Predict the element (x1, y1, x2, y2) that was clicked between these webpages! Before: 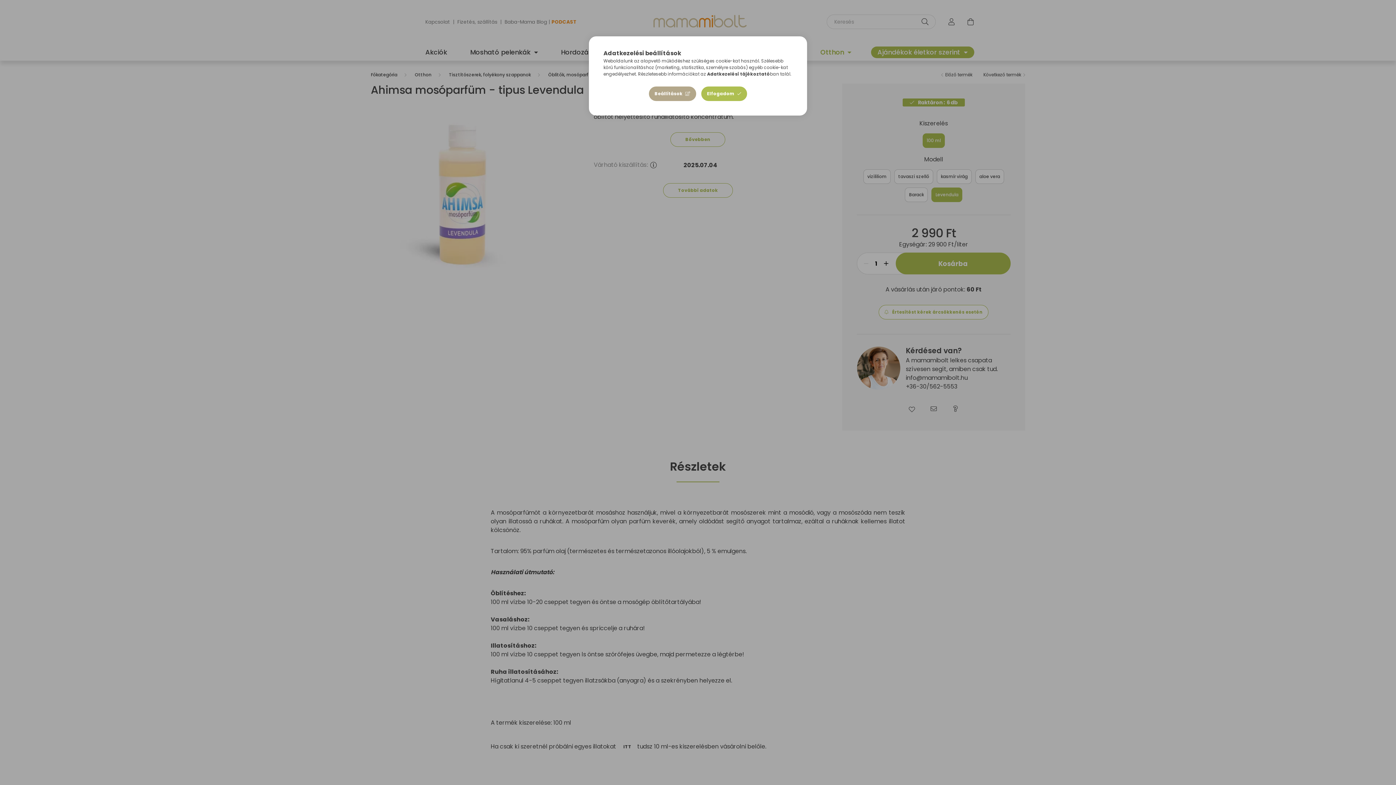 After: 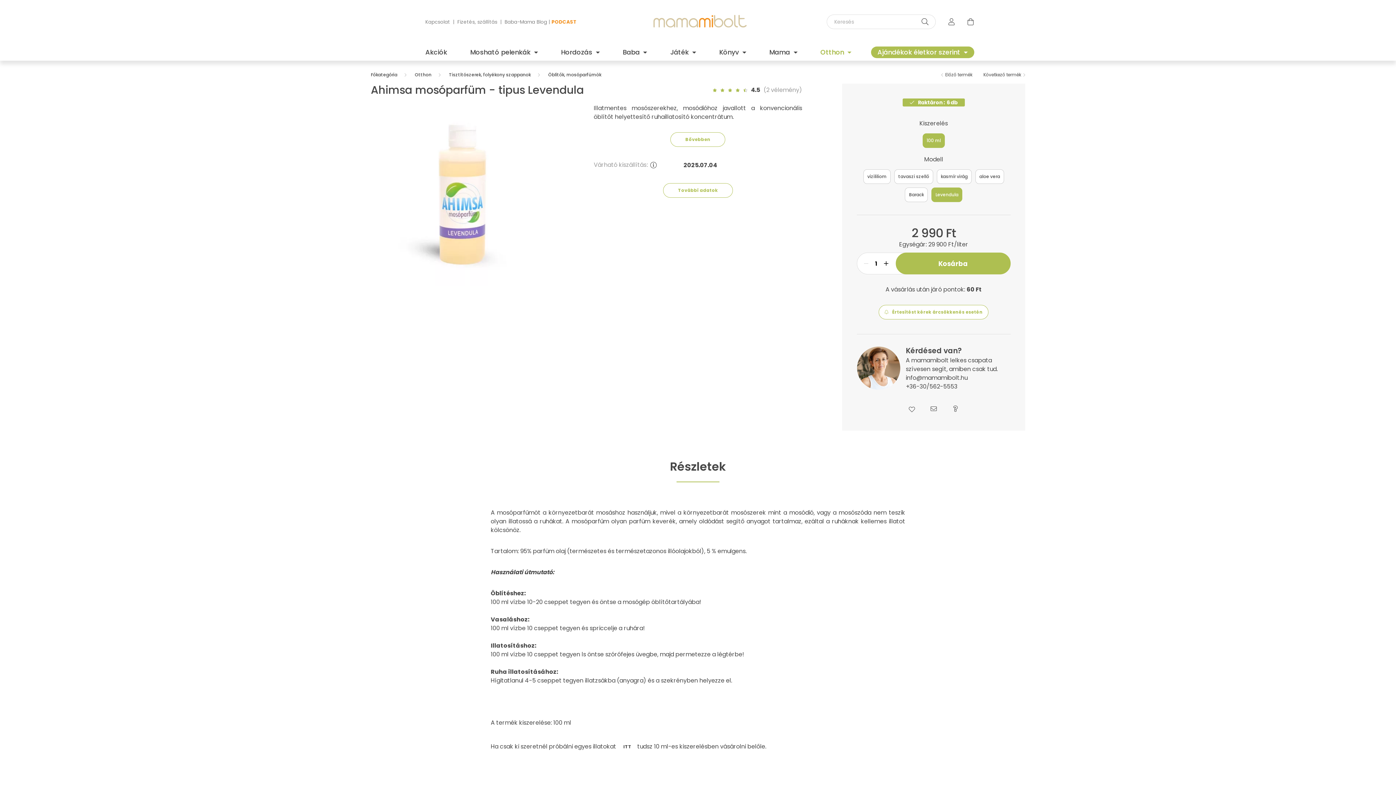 Action: bbox: (701, 86, 747, 101) label: Elfogadom